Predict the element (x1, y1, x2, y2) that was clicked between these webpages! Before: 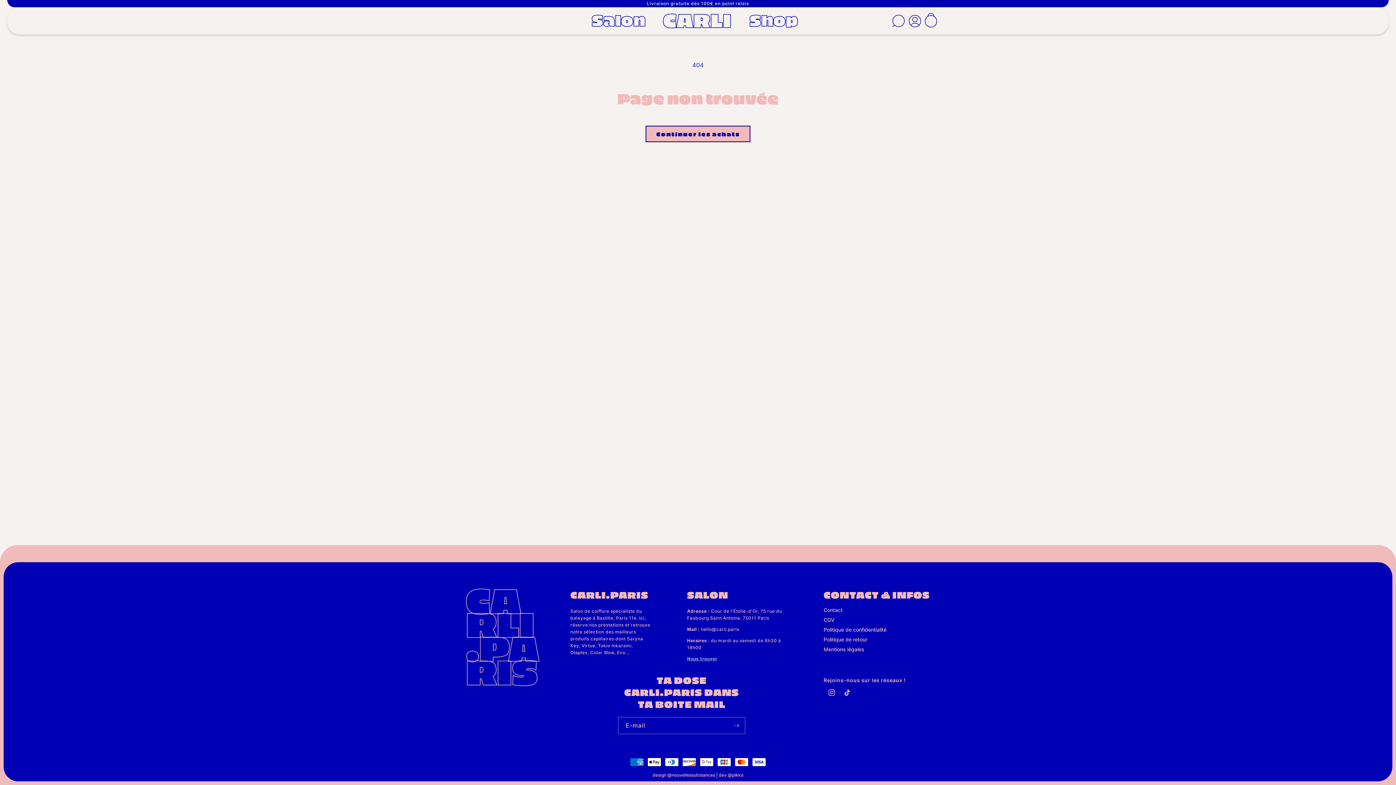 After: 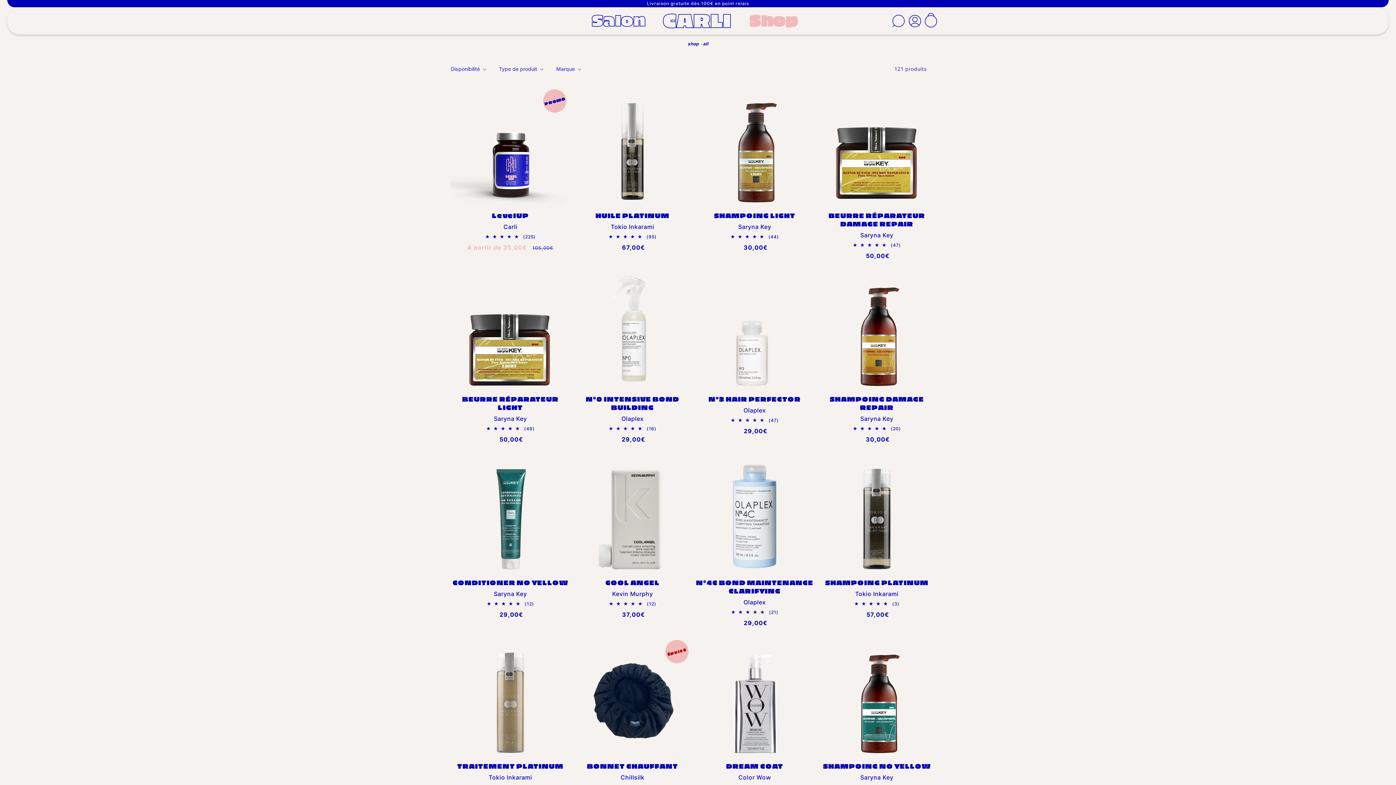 Action: label: Continuer les achats bbox: (645, 125, 750, 142)